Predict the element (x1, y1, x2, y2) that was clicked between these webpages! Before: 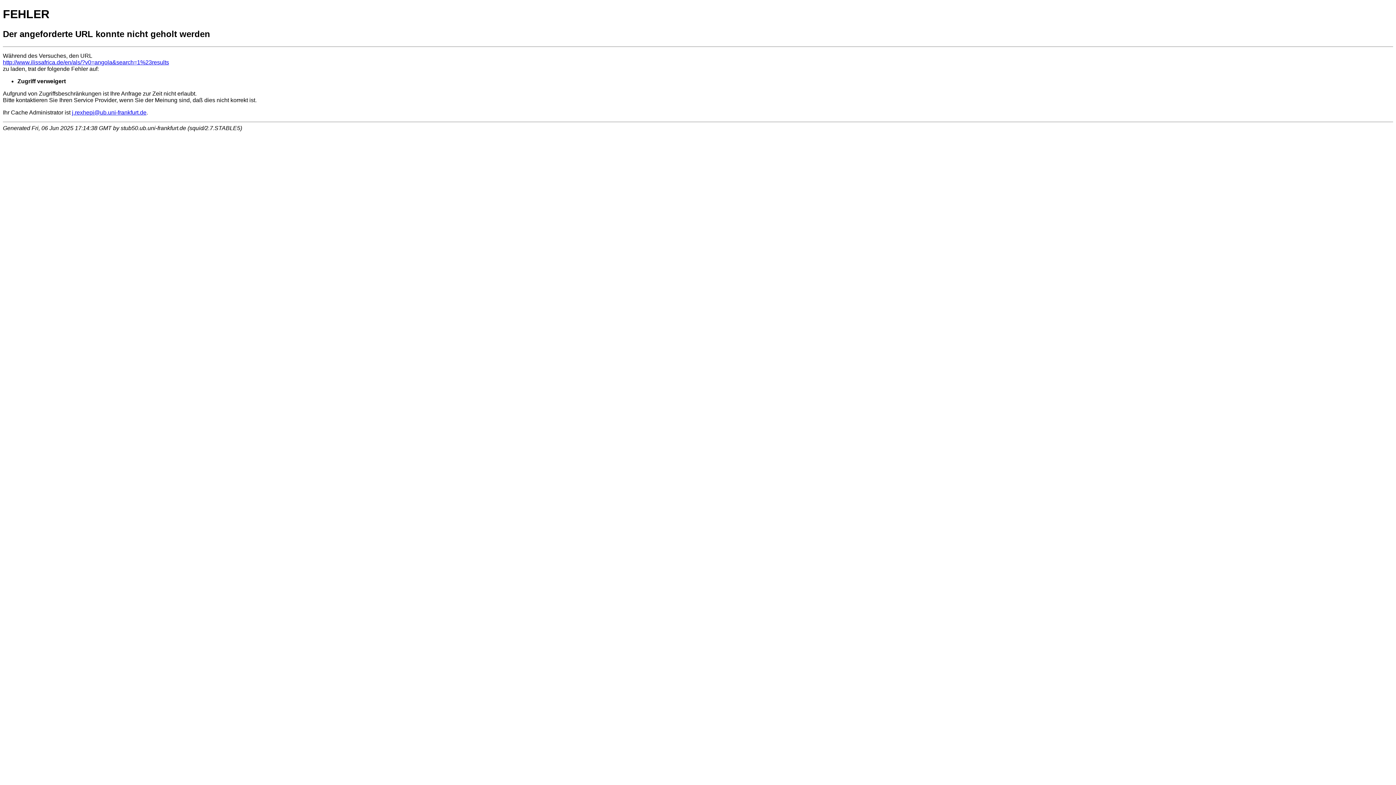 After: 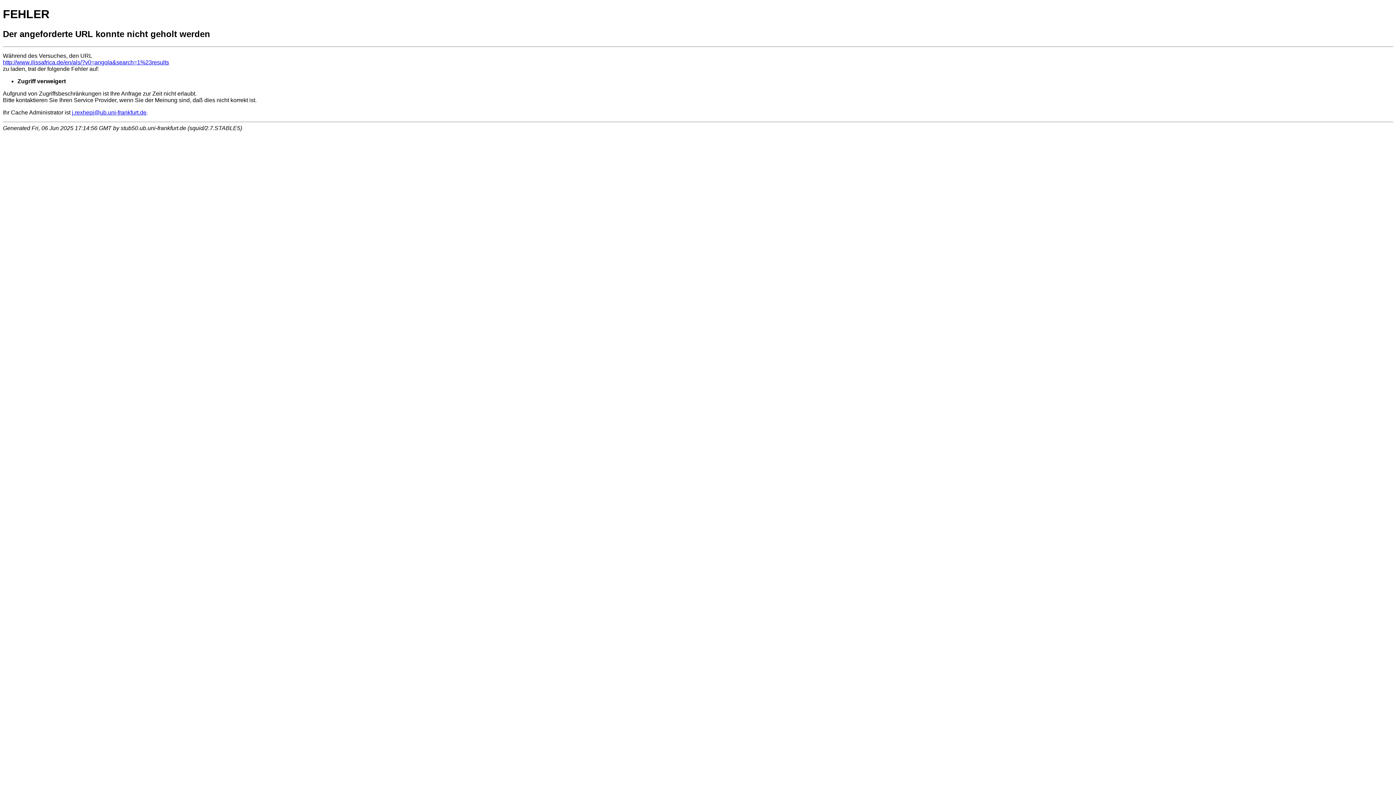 Action: bbox: (2, 59, 169, 65) label: http://www.ilissafrica.de/en/als/?v0=angola&search=1%23results